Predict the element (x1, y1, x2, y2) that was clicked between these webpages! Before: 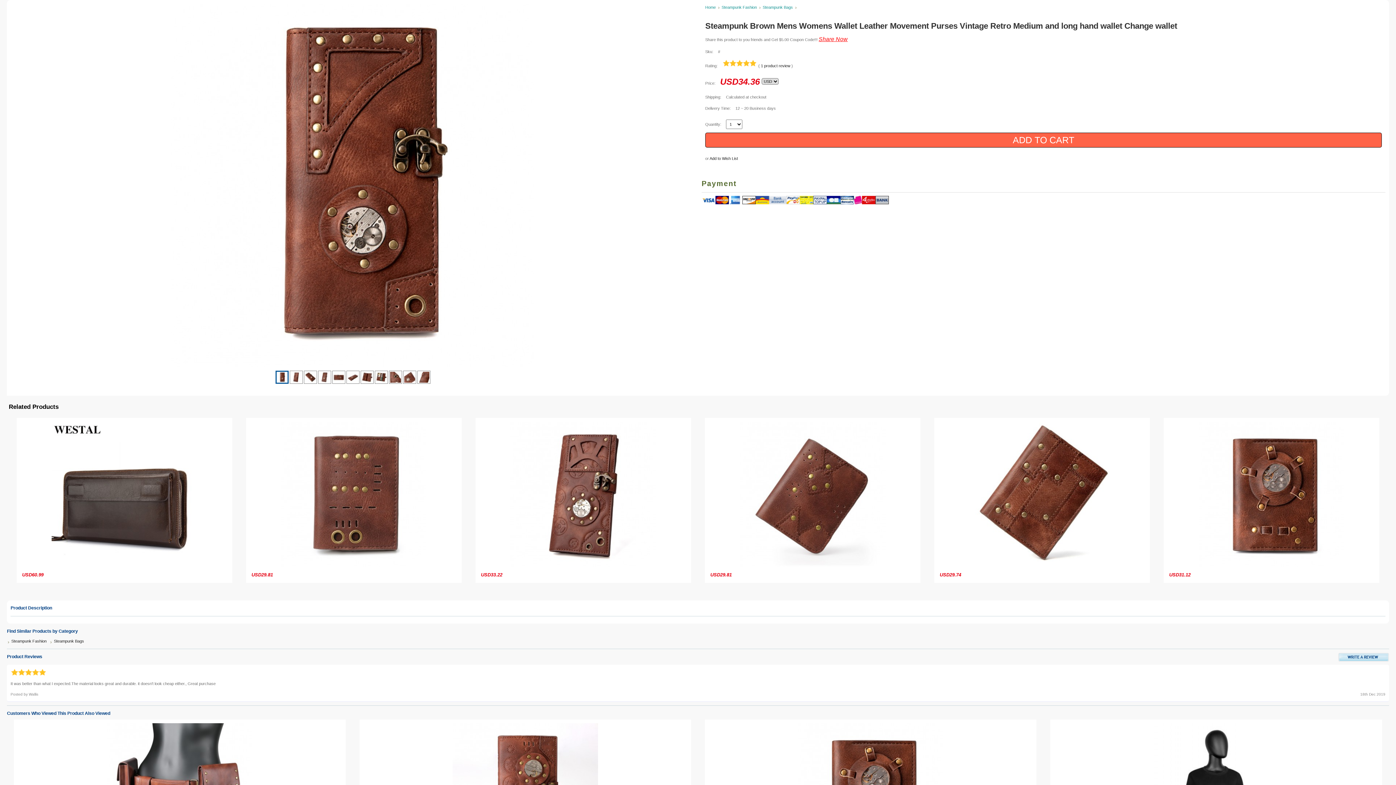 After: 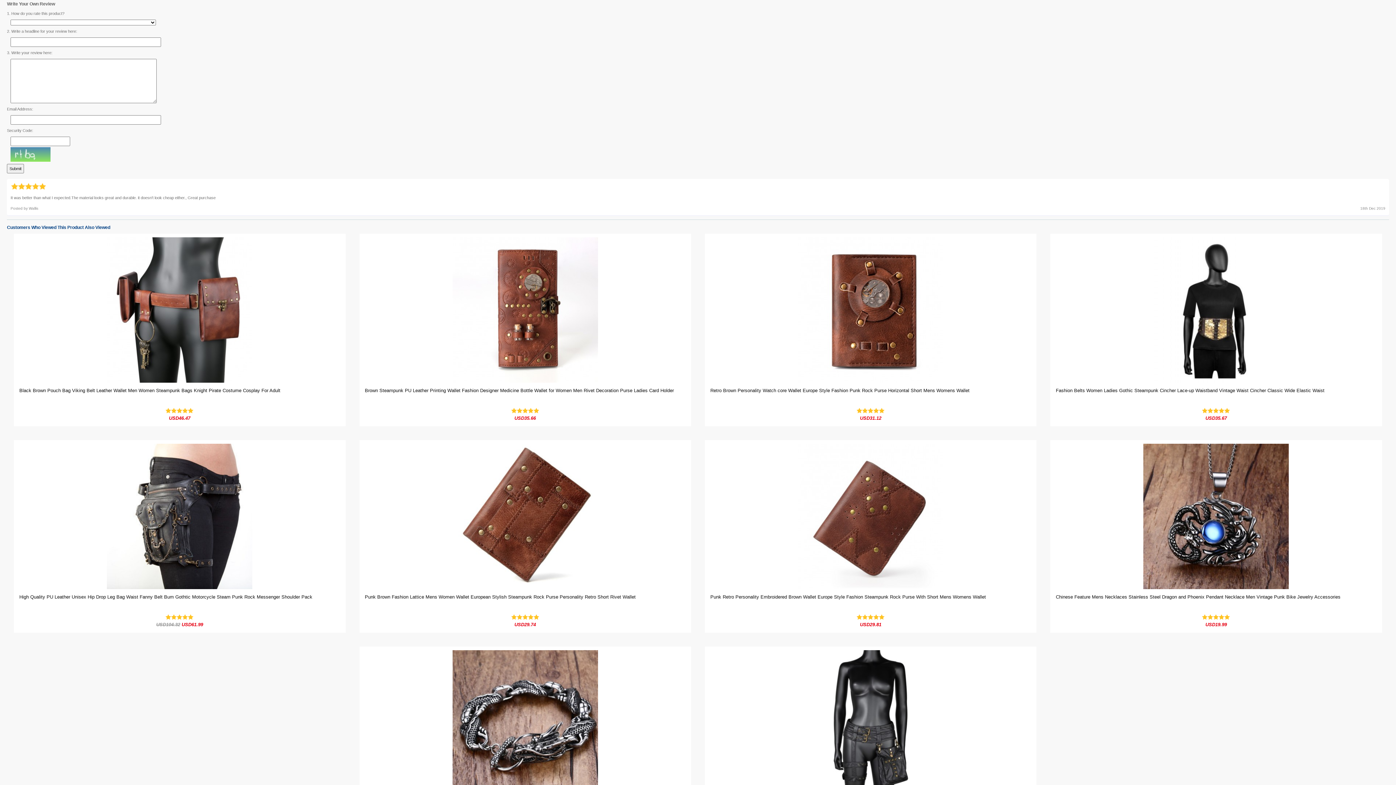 Action: bbox: (1338, 653, 1389, 662)